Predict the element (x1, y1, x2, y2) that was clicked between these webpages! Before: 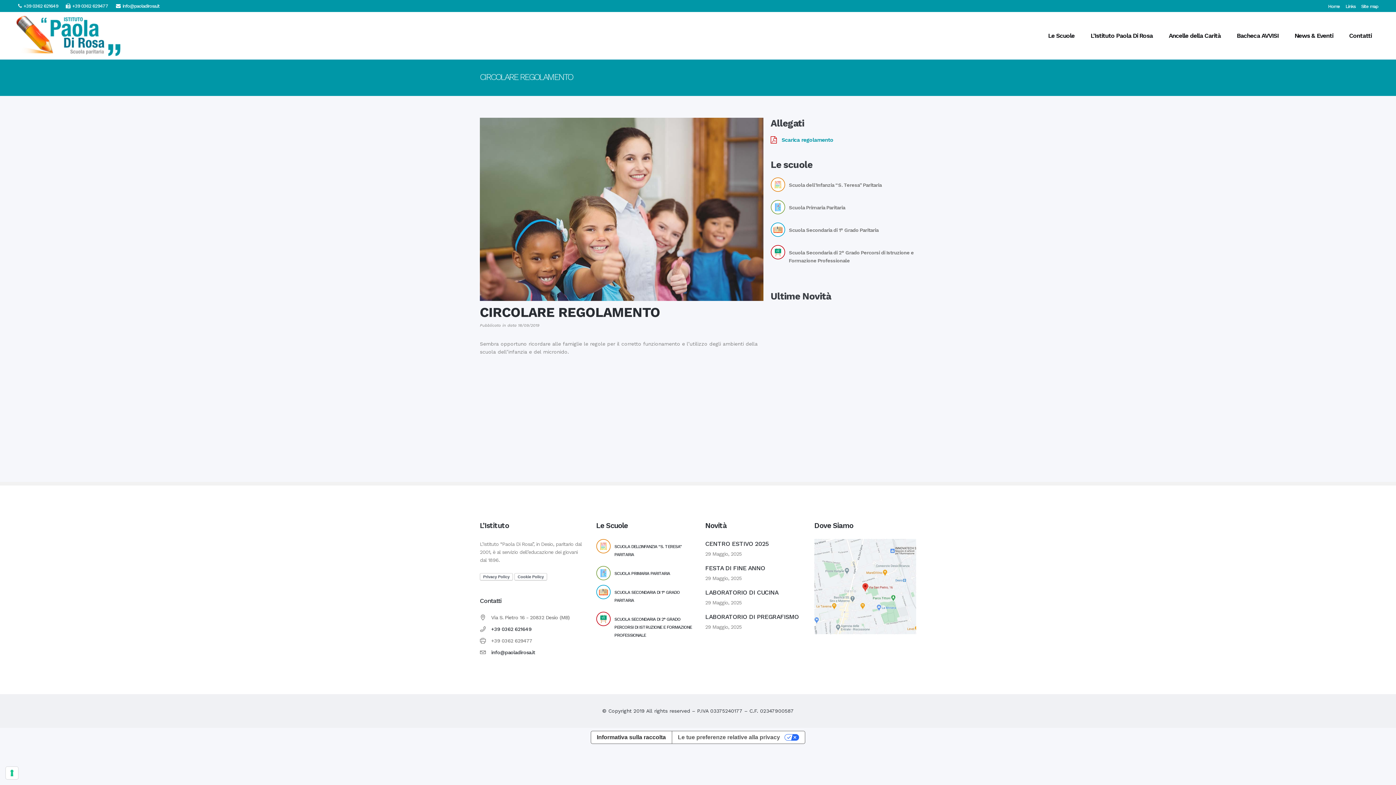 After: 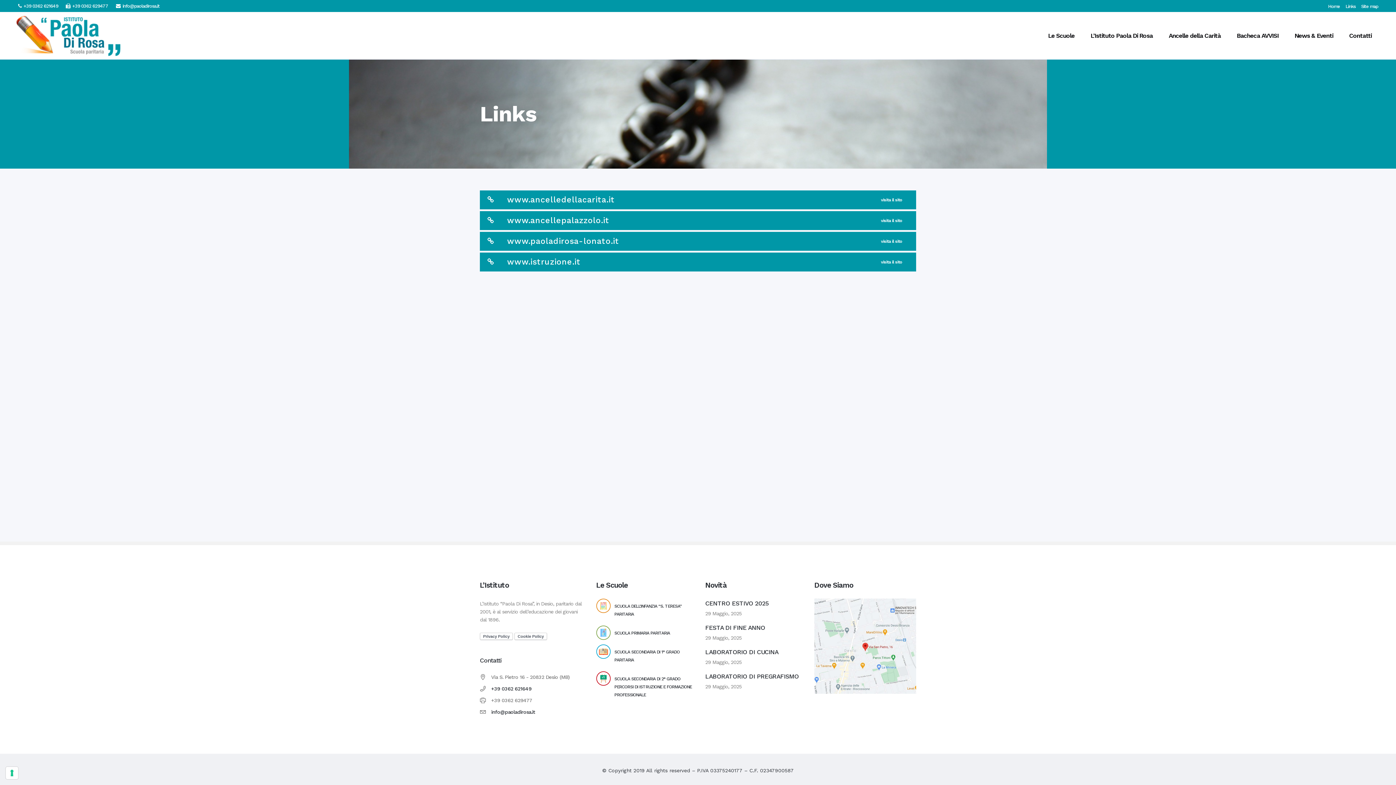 Action: label: Links bbox: (1340, 2, 1356, 10)